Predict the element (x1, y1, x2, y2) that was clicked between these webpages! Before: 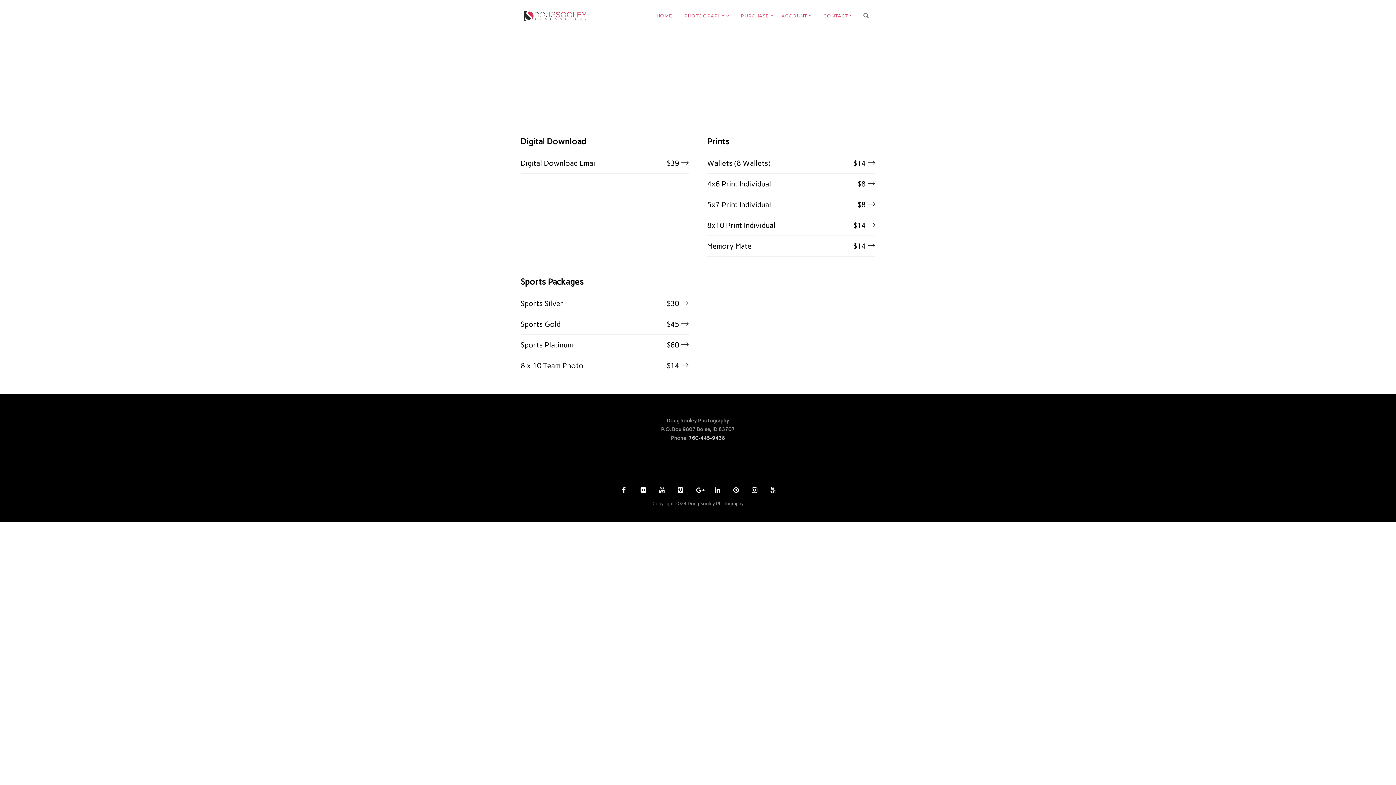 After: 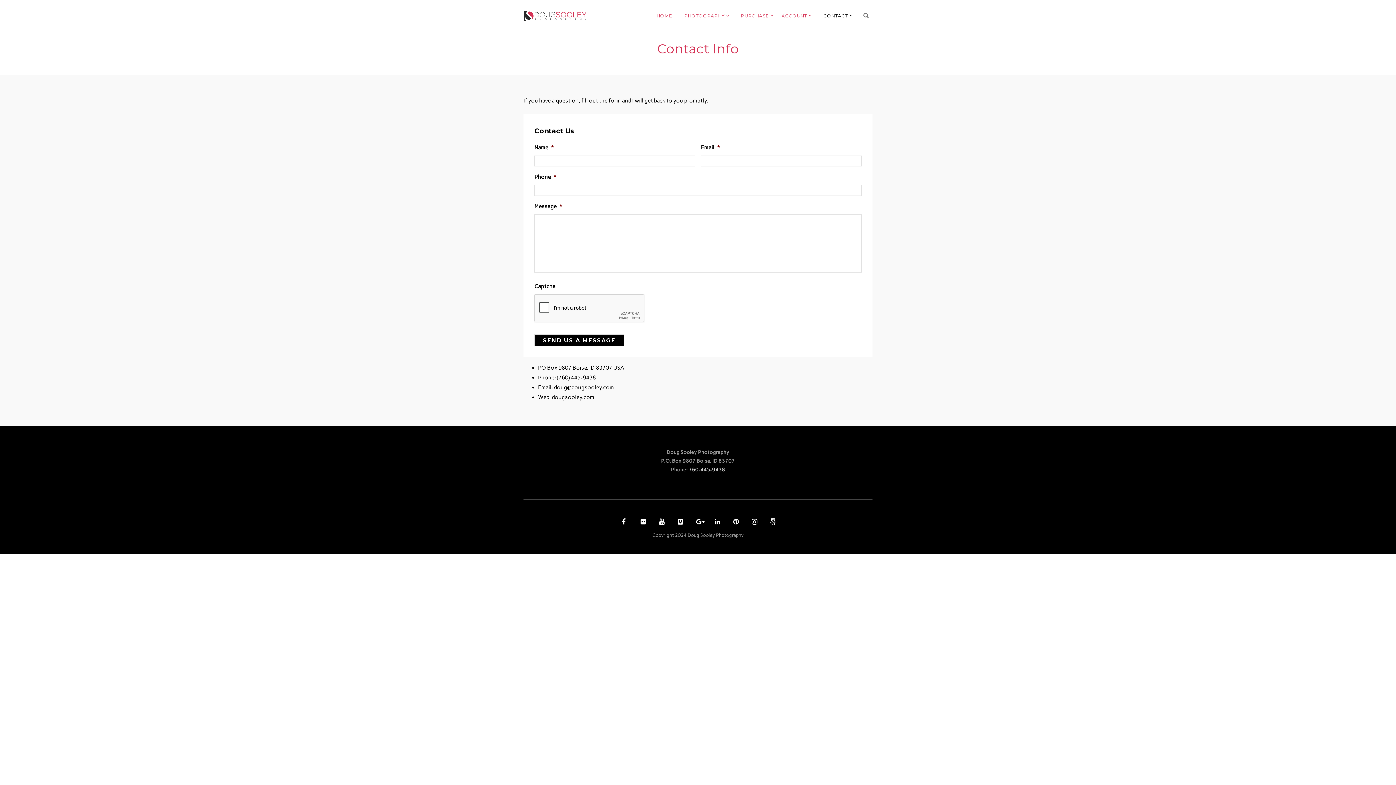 Action: bbox: (823, 12, 852, 23) label: CONTACT